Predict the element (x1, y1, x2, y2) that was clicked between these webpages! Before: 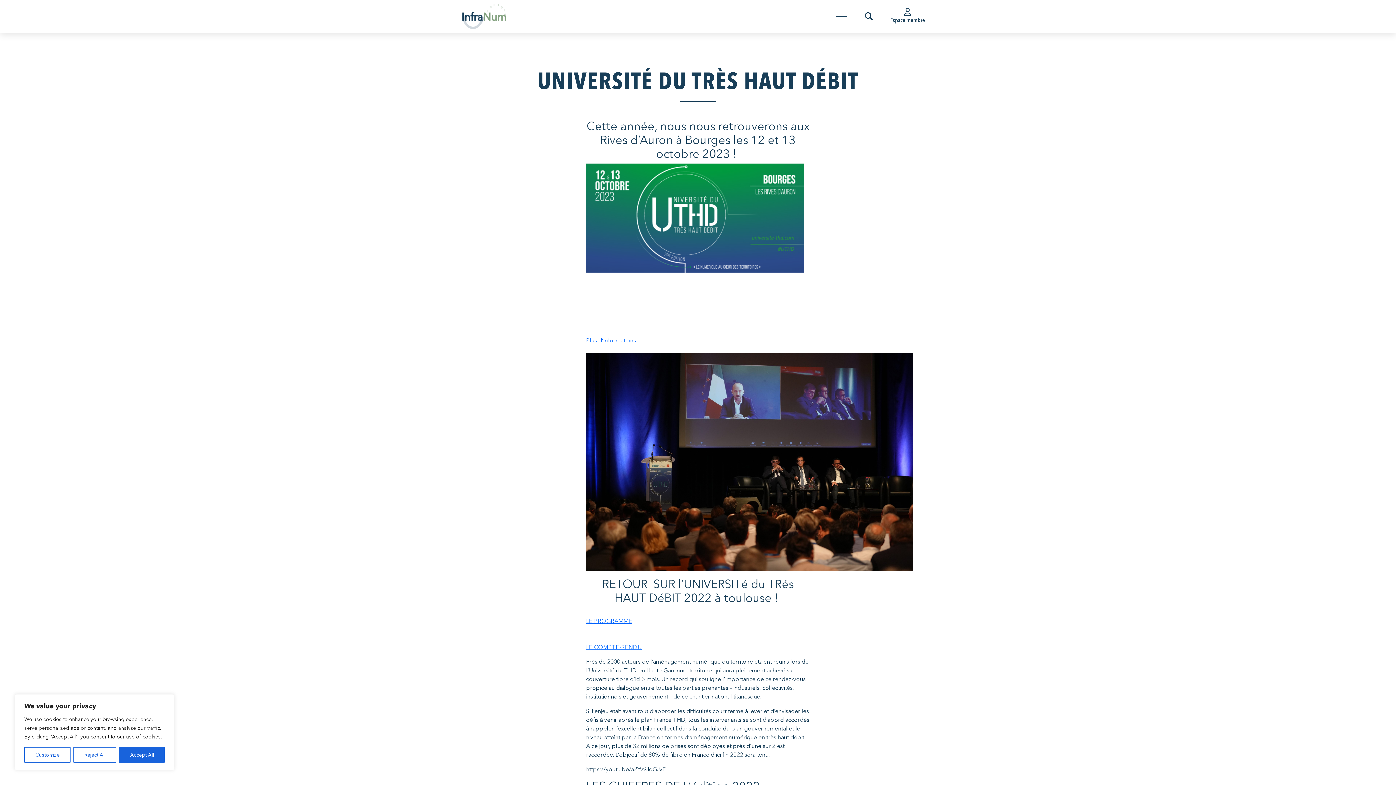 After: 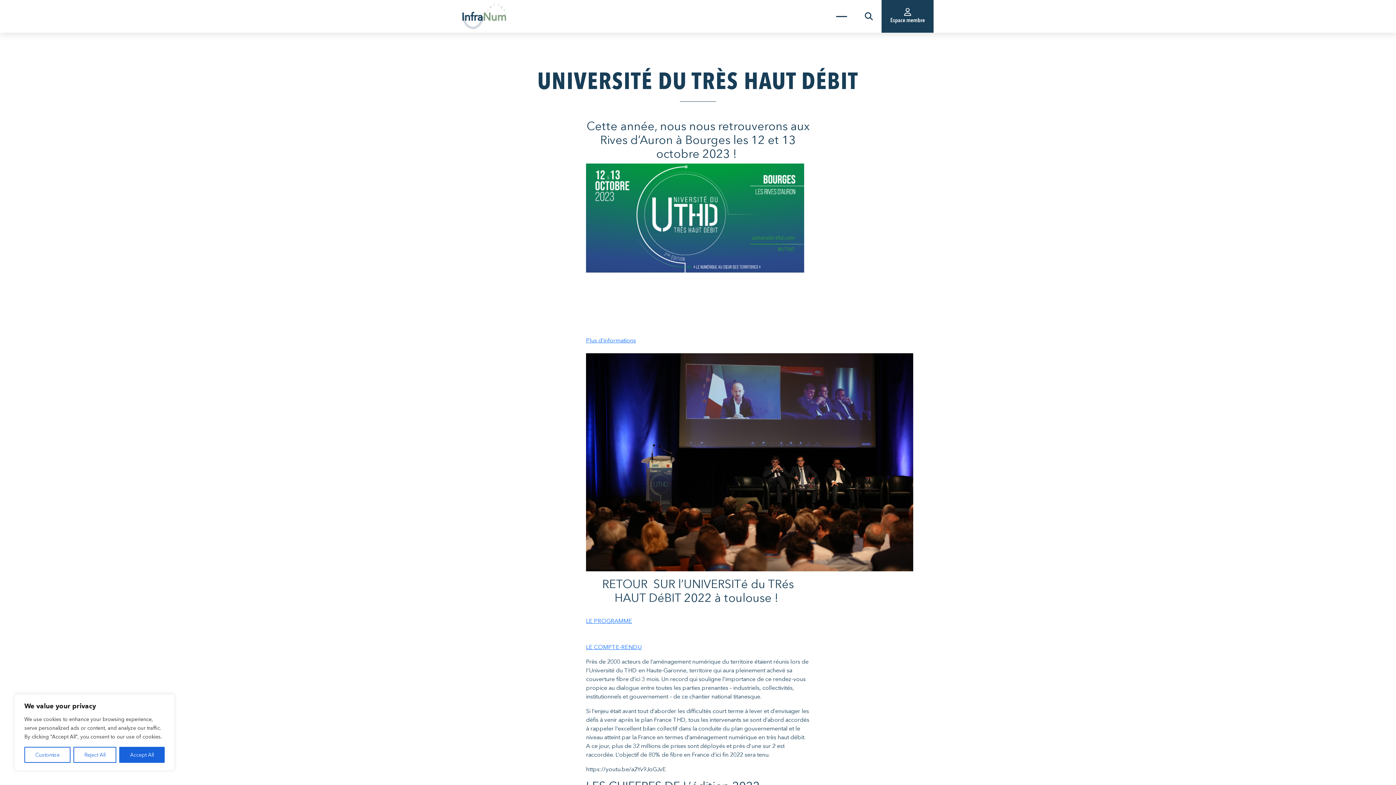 Action: label: Espace membre bbox: (881, 0, 933, 32)